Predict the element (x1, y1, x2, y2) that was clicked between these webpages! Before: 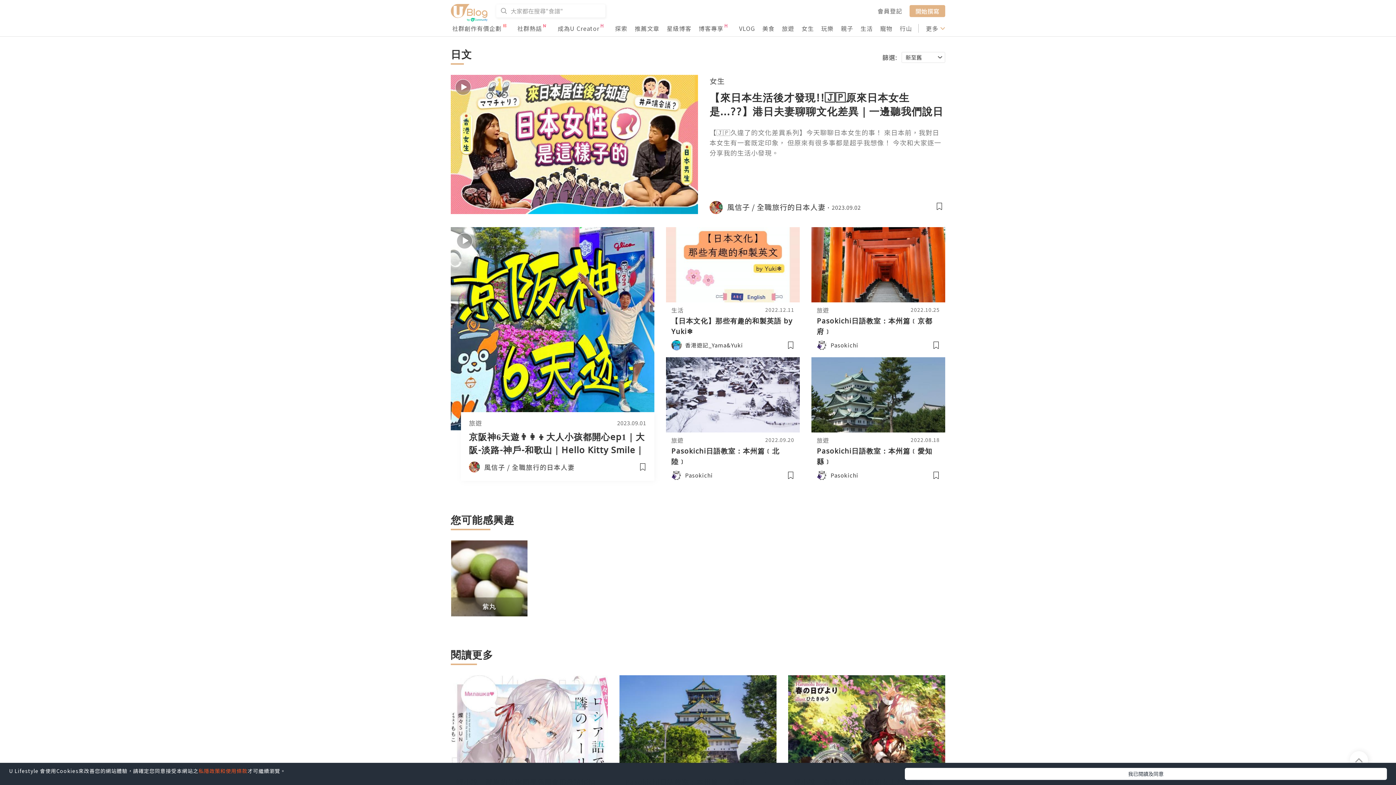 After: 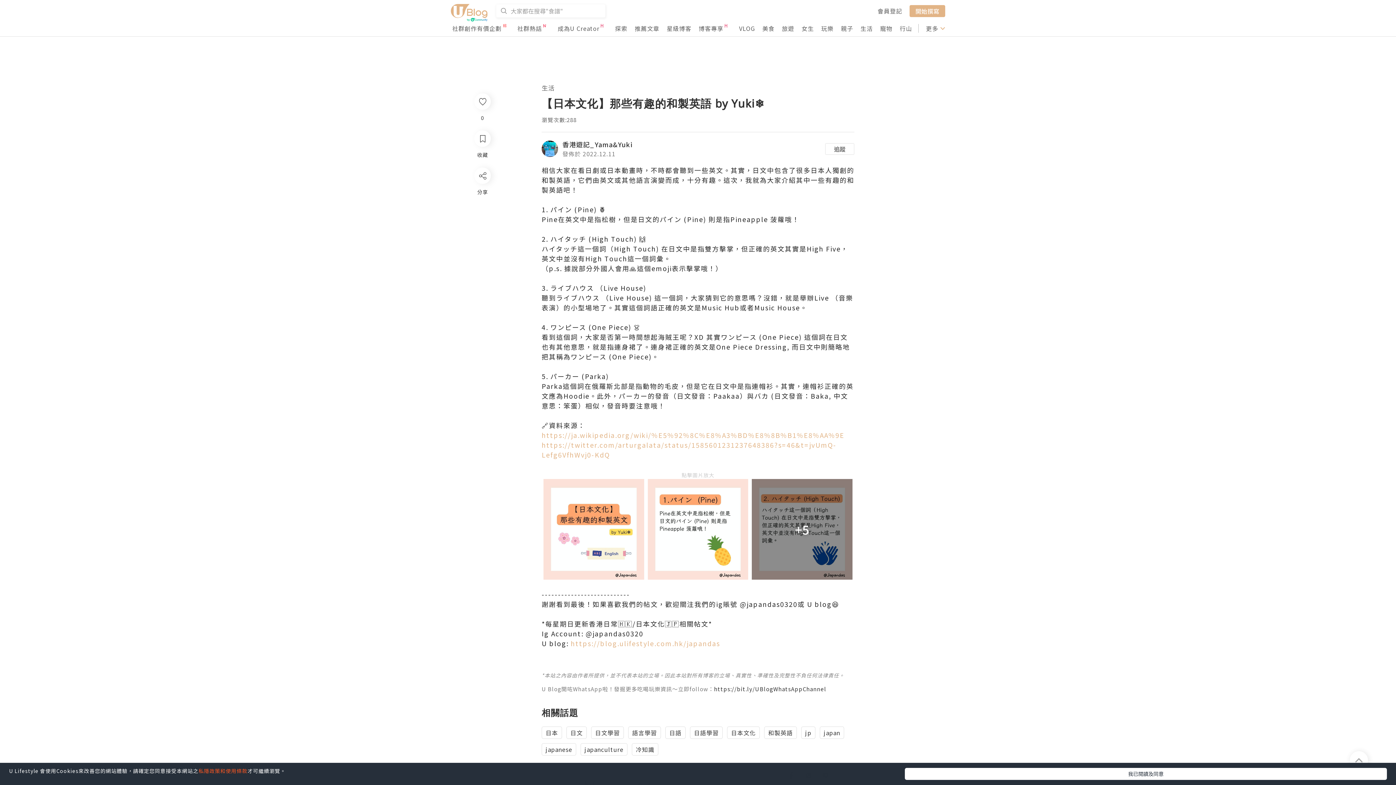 Action: bbox: (666, 227, 799, 302)